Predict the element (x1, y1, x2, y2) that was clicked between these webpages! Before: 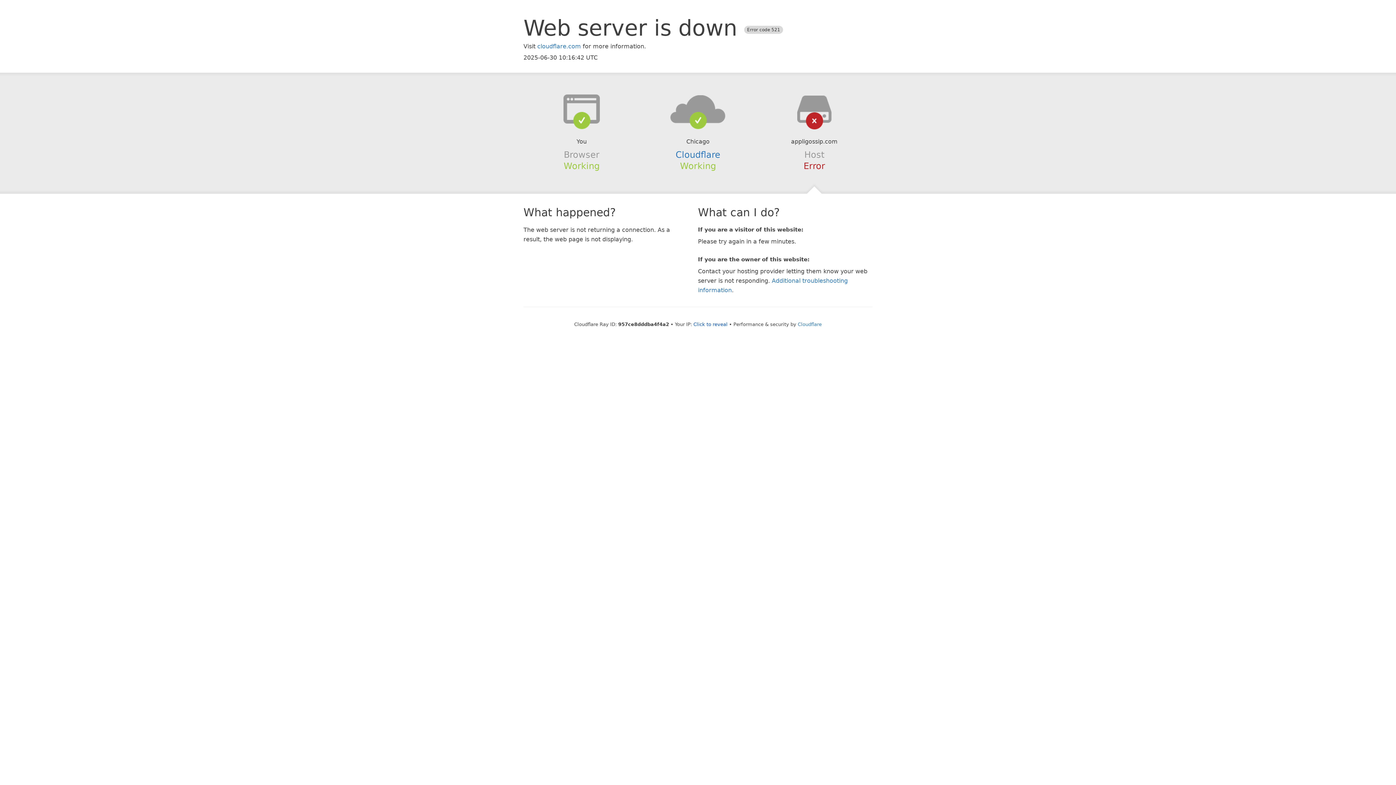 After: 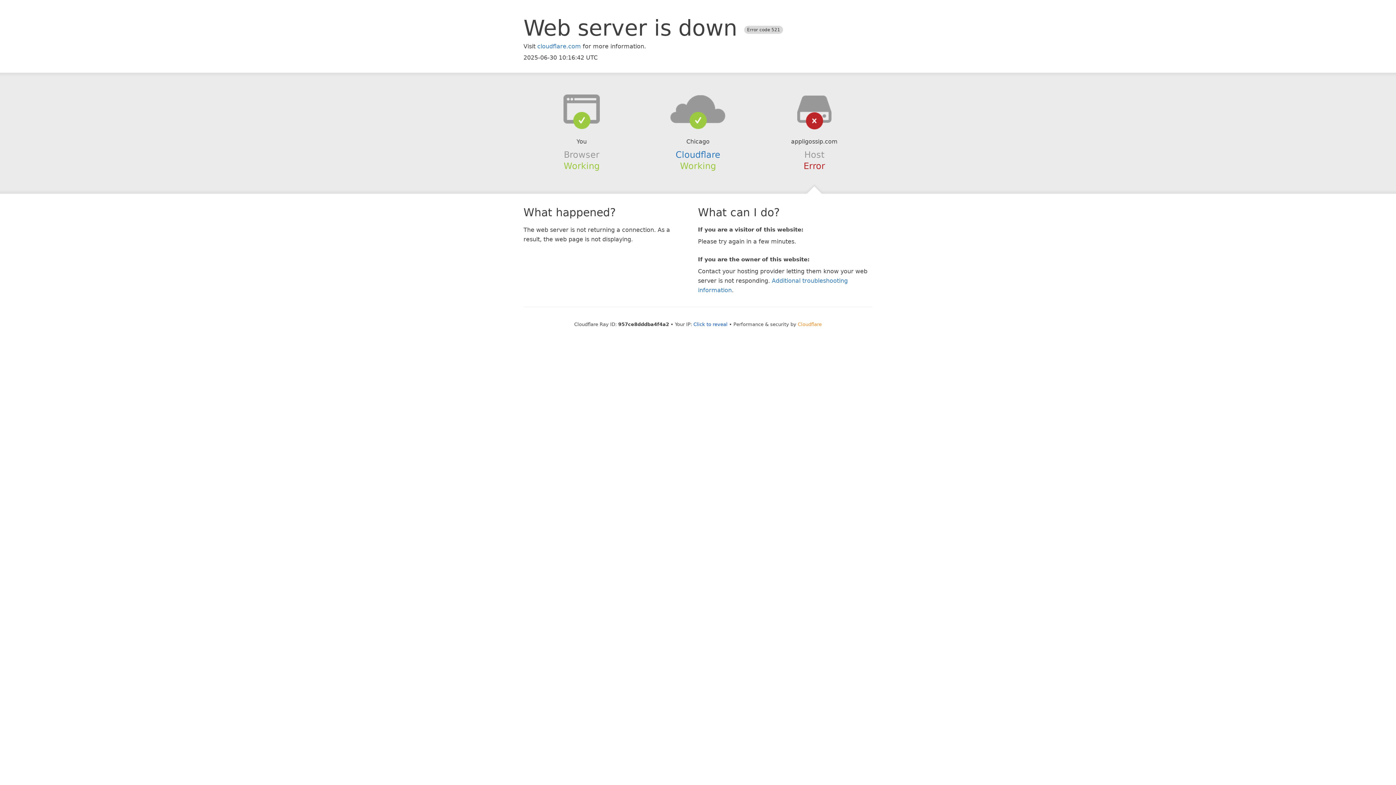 Action: bbox: (798, 321, 822, 327) label: Cloudflare